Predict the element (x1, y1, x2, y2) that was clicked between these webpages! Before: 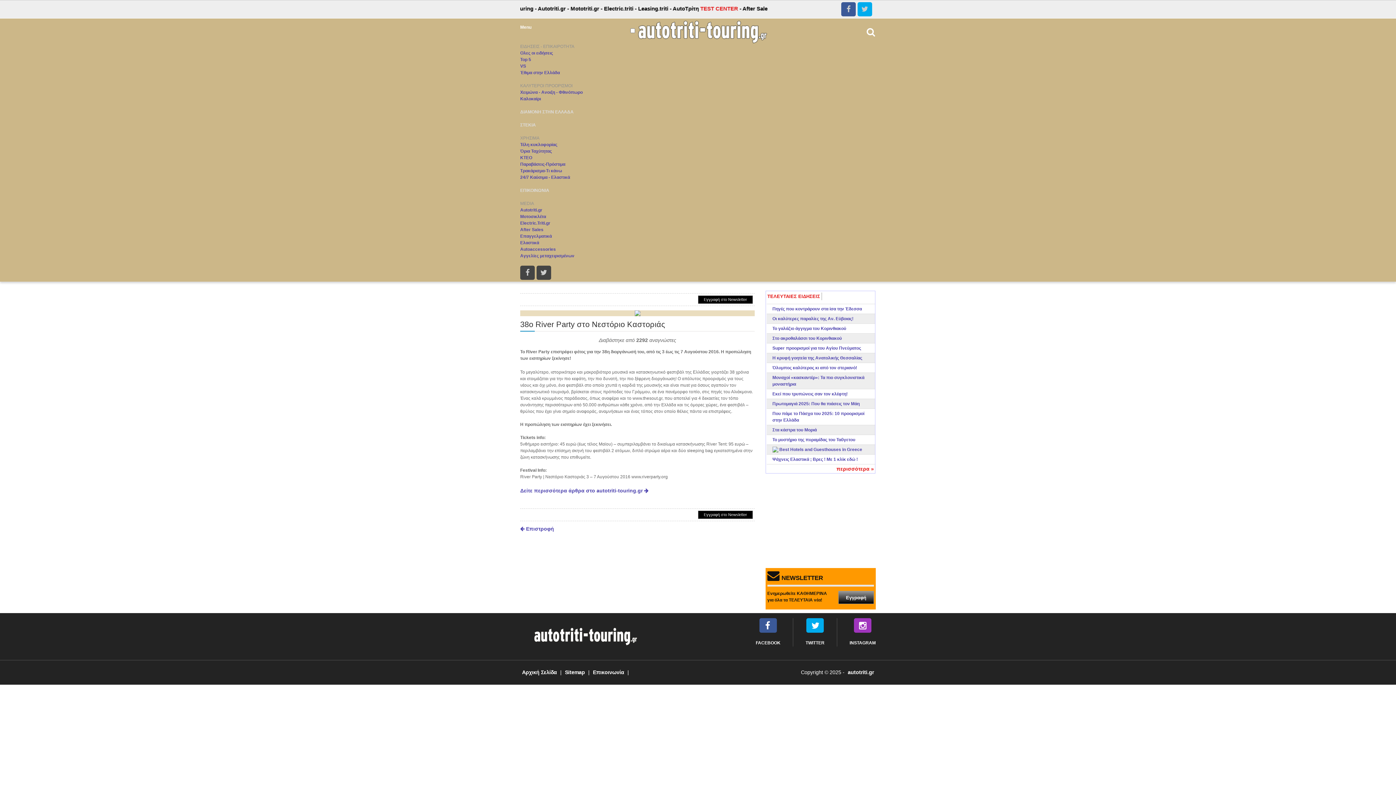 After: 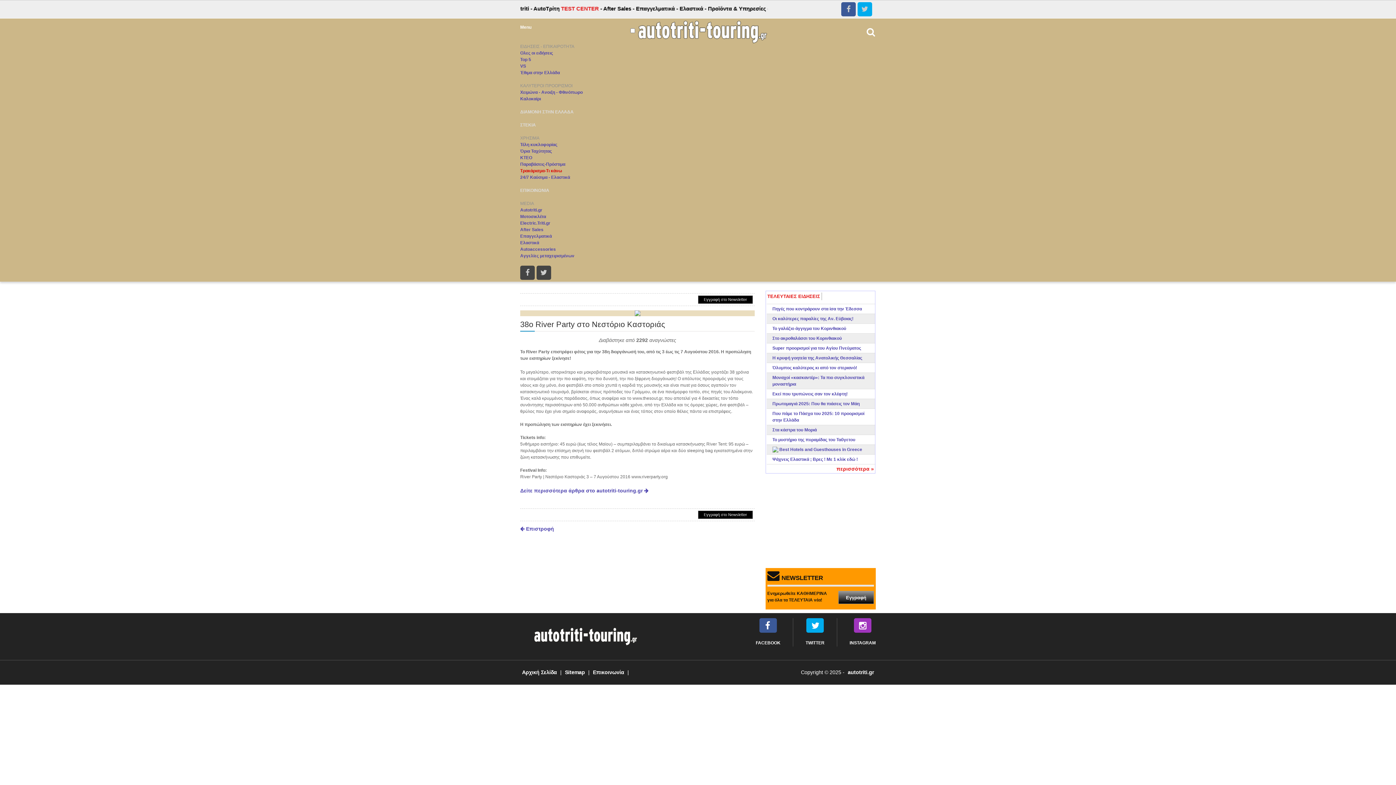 Action: bbox: (520, 168, 562, 173) label: Τρακάρισμα-Τι κάνω